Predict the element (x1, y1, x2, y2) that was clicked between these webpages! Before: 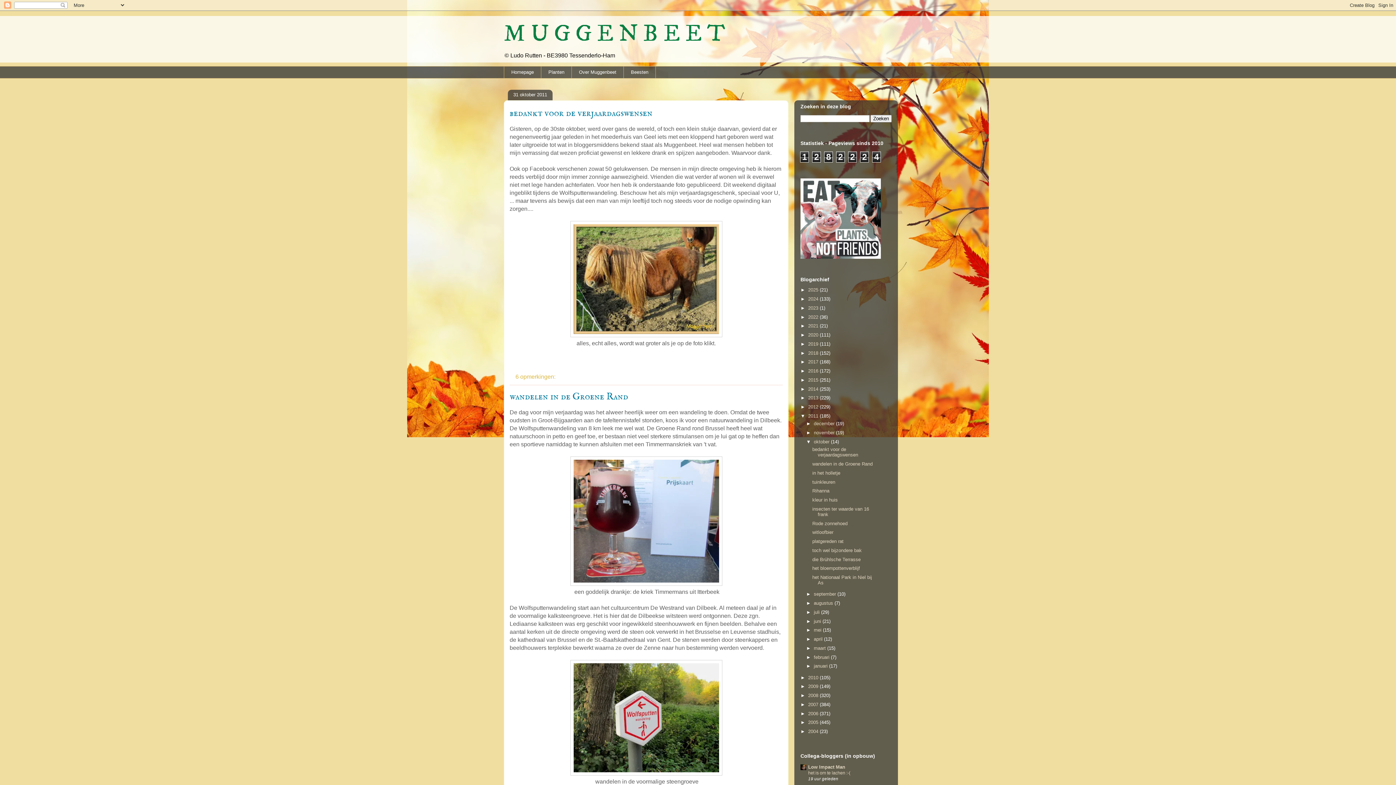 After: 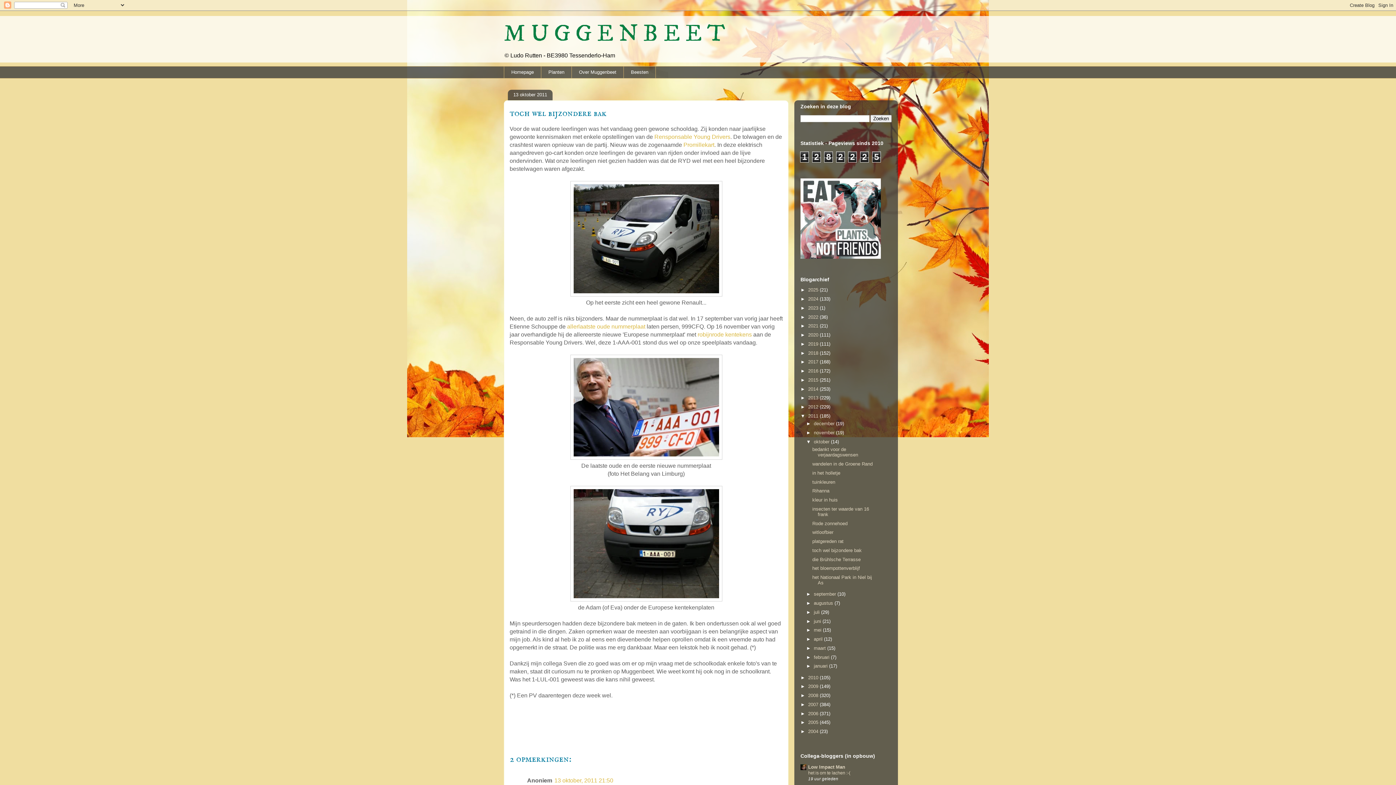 Action: label: toch wel bijzondere bak bbox: (812, 547, 861, 553)